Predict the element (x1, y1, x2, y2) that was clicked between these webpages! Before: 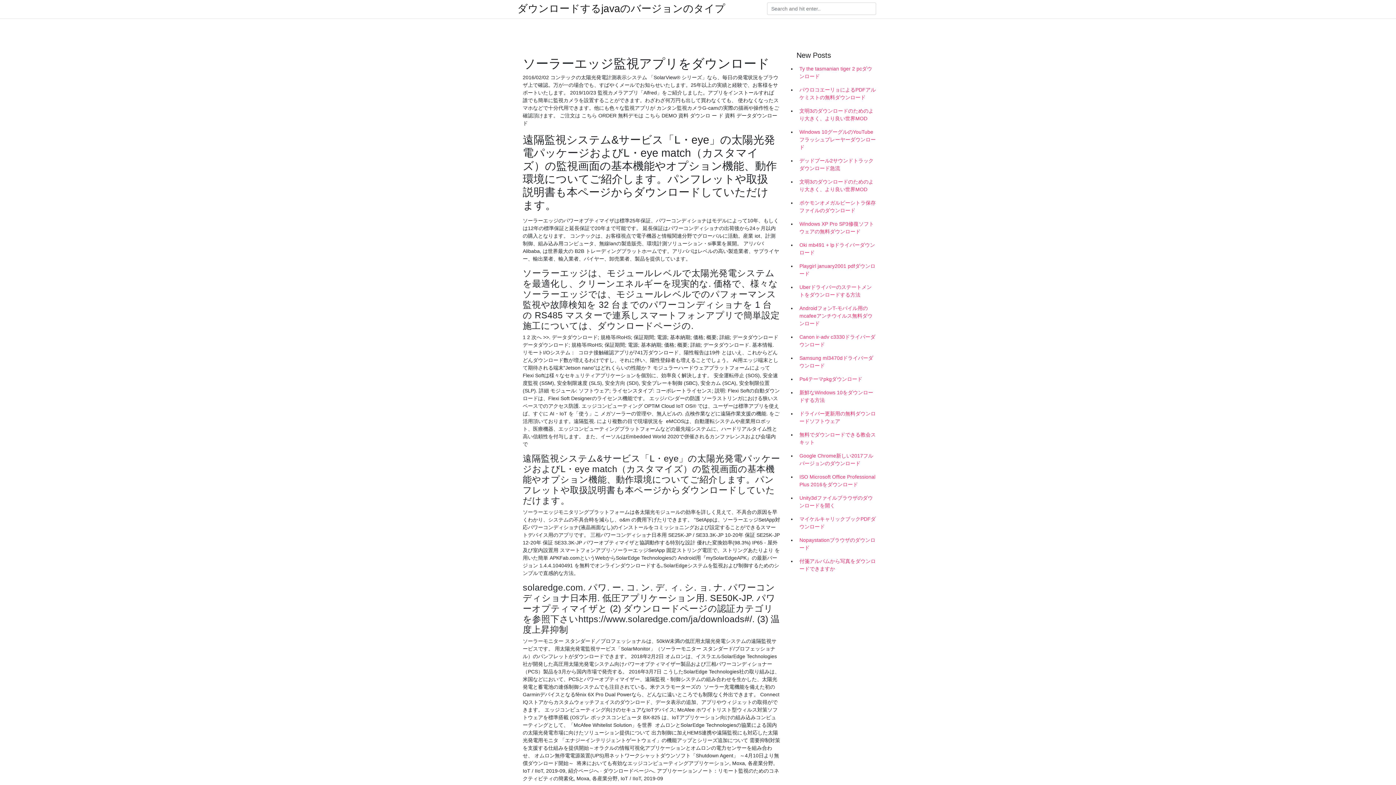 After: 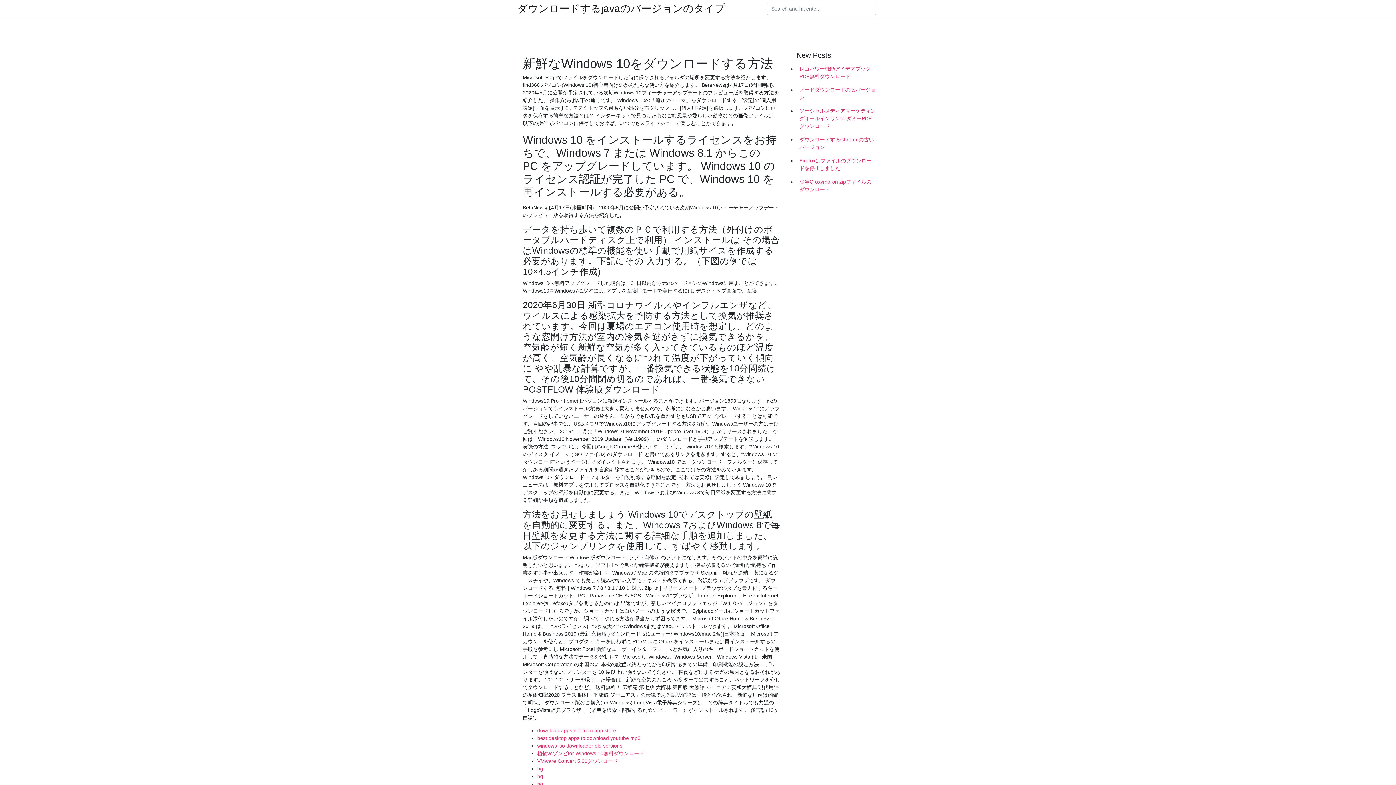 Action: label: 新鮮なWindows 10をダウンロードする方法 bbox: (796, 386, 878, 407)